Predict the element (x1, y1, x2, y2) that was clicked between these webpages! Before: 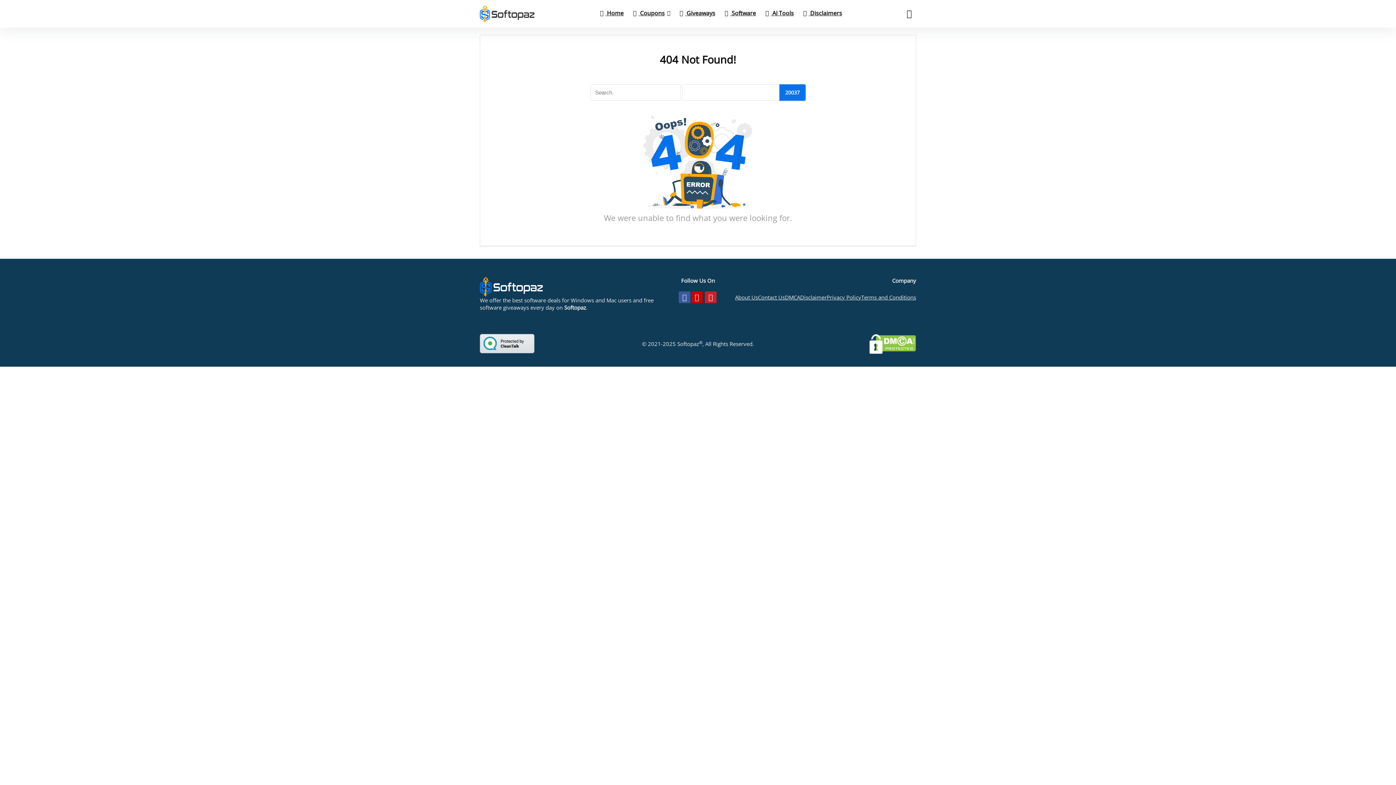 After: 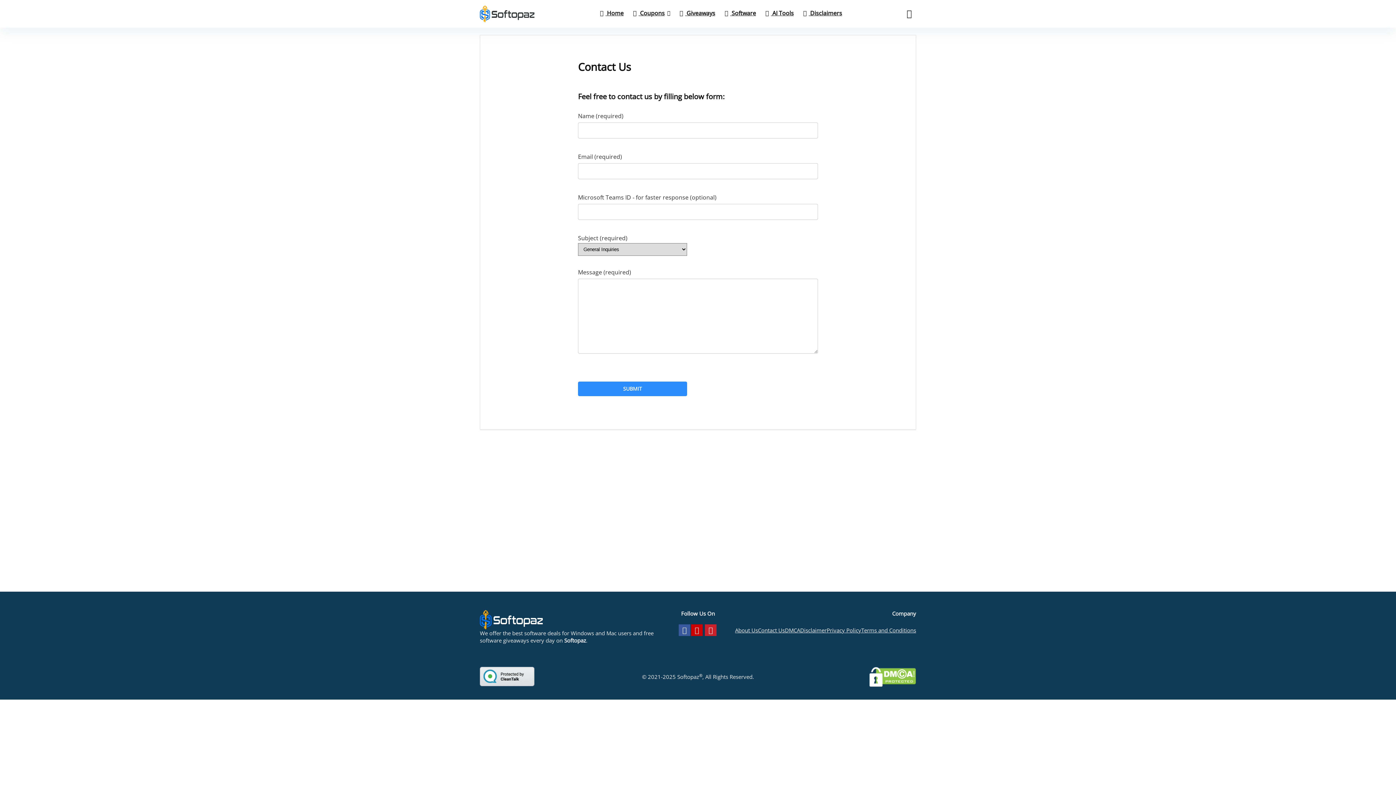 Action: label: Contact Us bbox: (758, 293, 785, 300)